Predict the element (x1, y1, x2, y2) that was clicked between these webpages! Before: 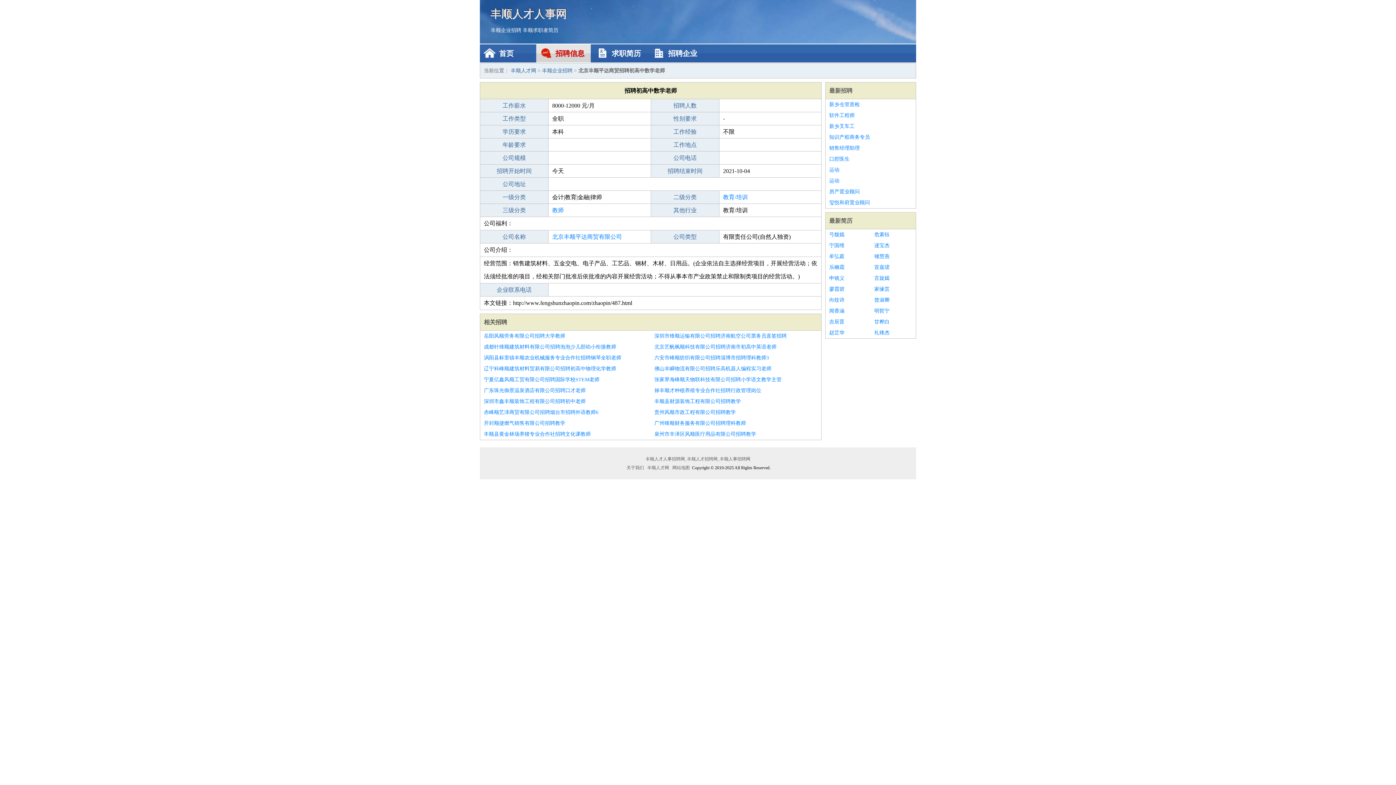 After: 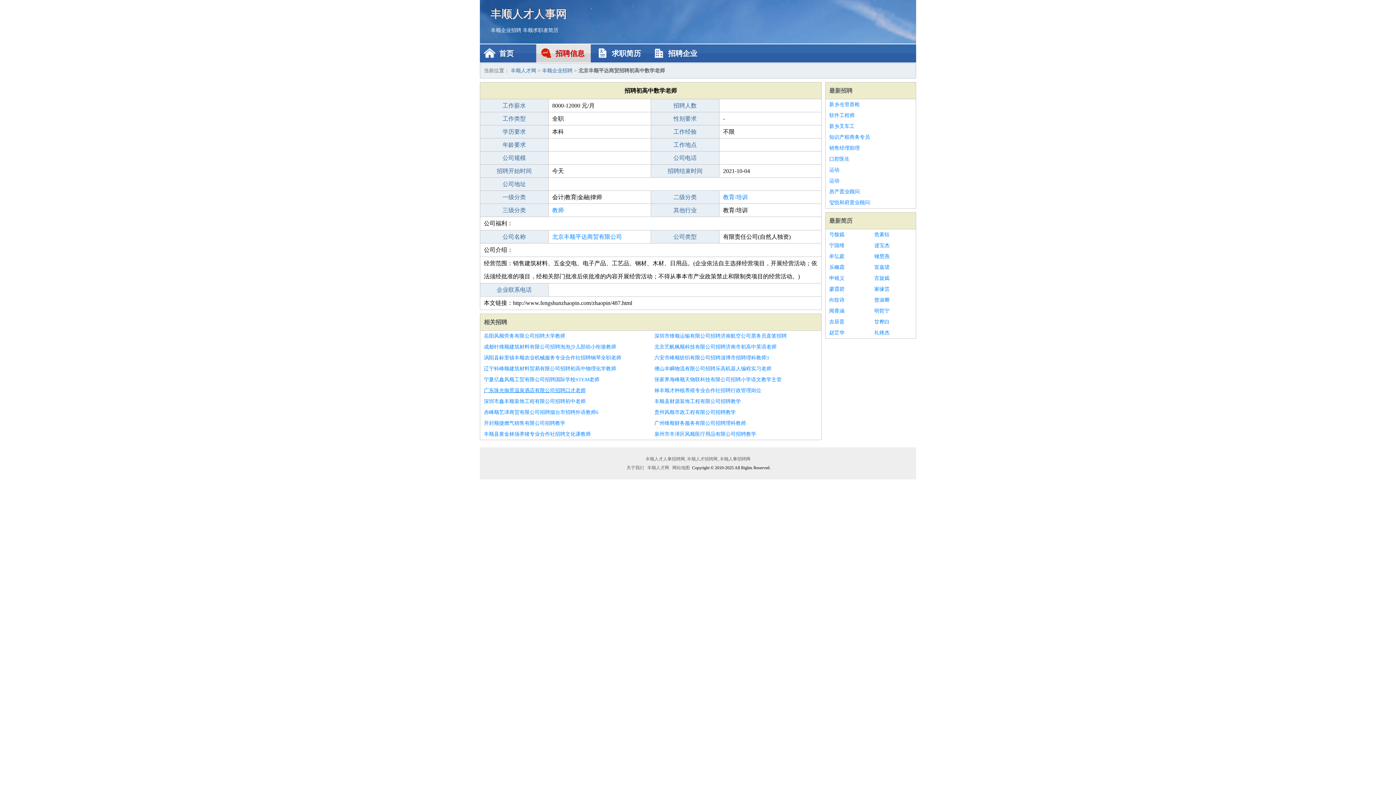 Action: bbox: (484, 385, 647, 396) label: 广东珠光御景温泉酒店有限公司招聘口才老师